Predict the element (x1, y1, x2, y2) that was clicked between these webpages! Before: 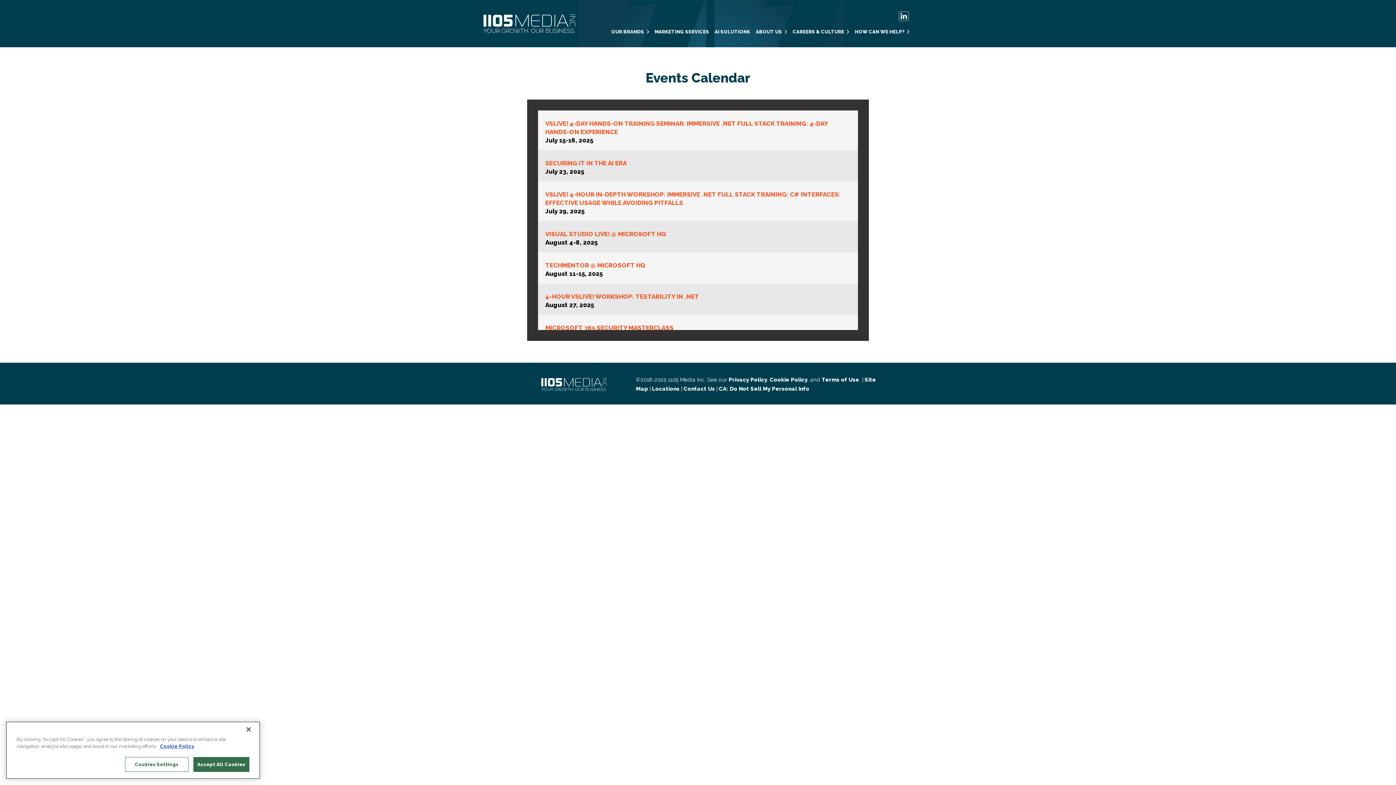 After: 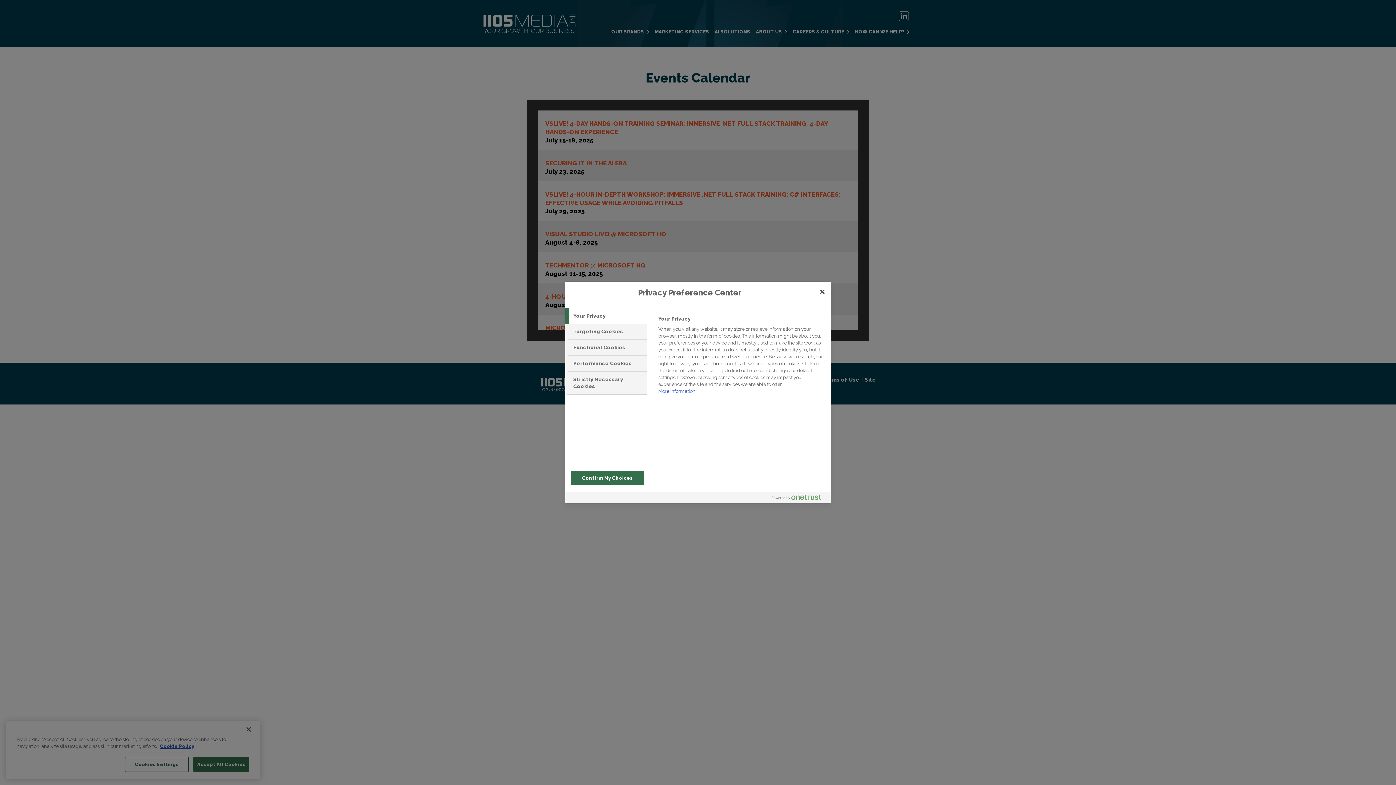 Action: bbox: (124, 758, 188, 773) label: Cookies Settings